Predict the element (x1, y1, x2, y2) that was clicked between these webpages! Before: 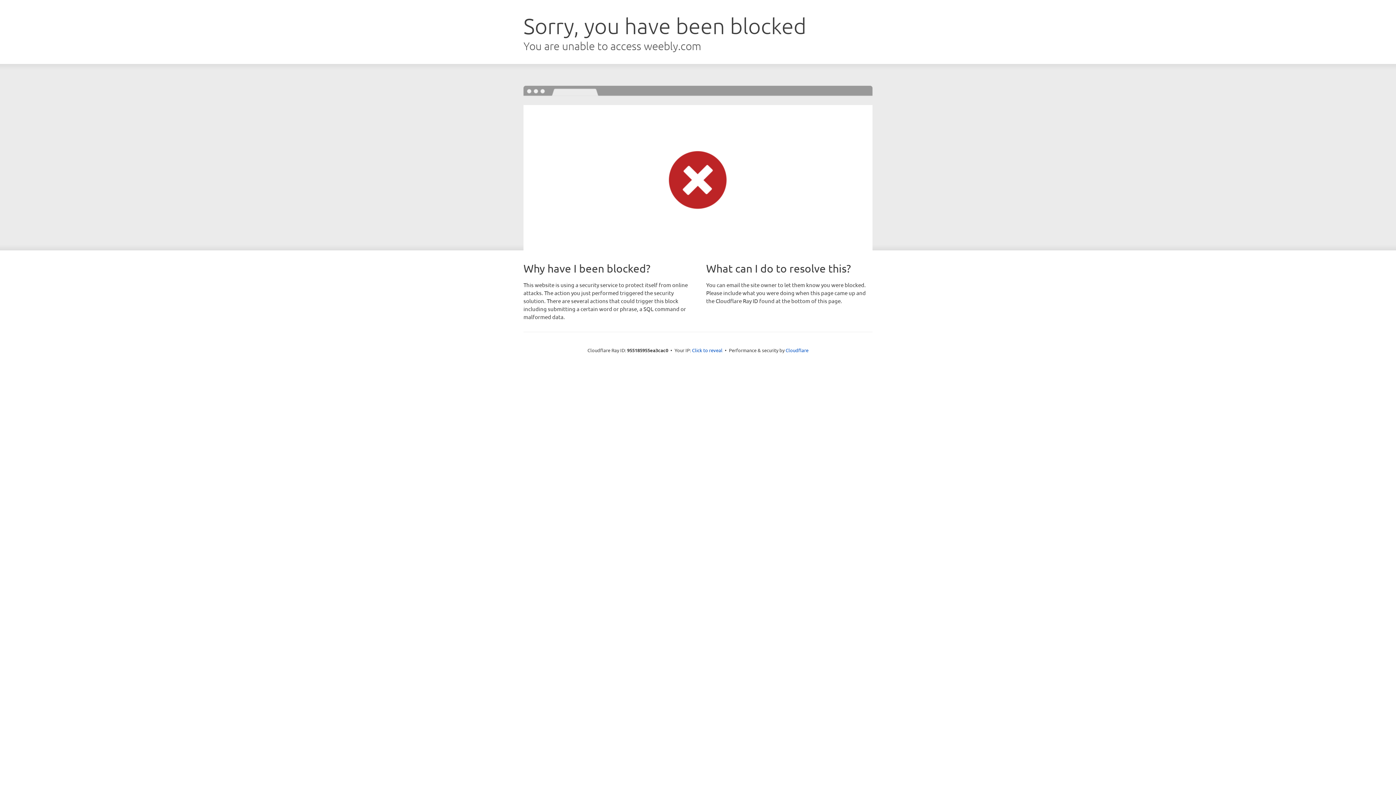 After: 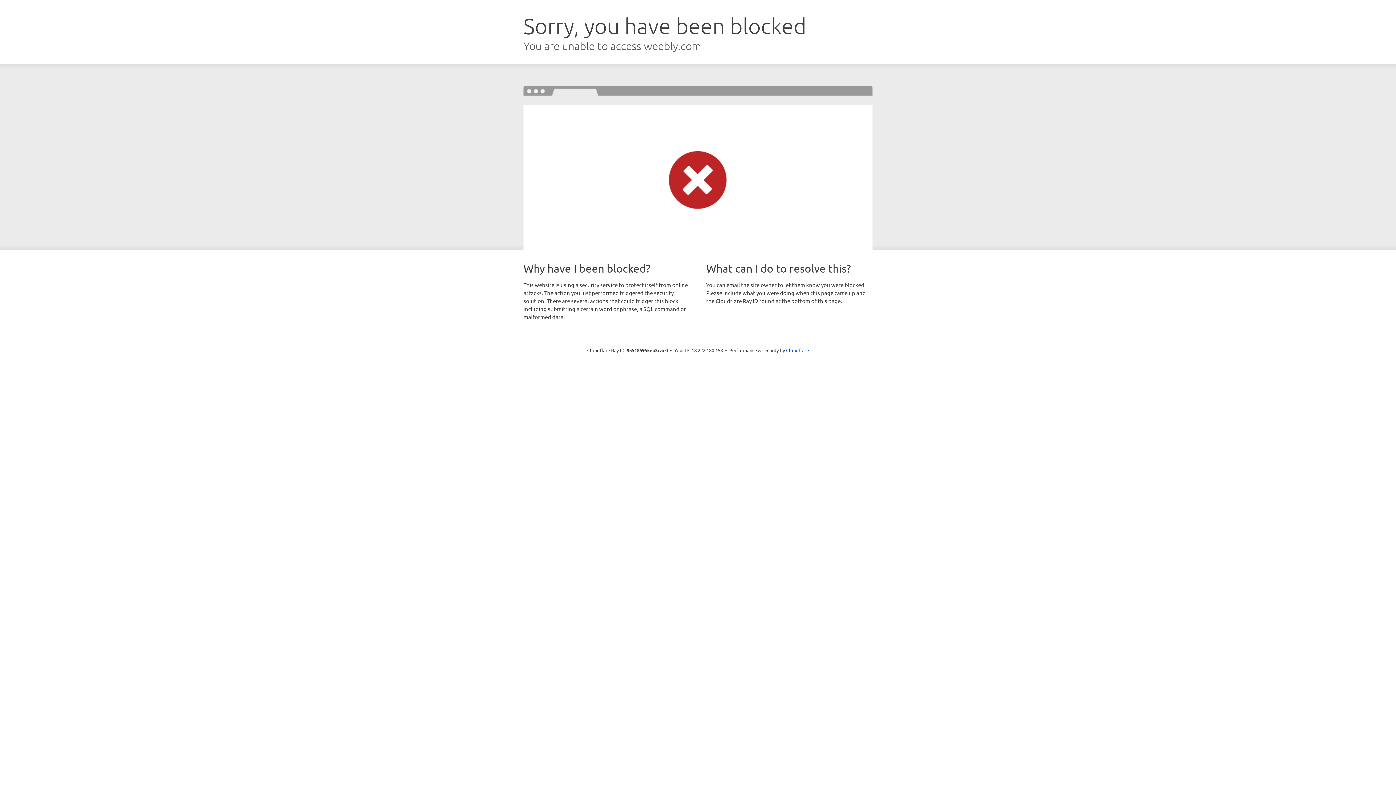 Action: label: Click to reveal bbox: (692, 346, 722, 353)